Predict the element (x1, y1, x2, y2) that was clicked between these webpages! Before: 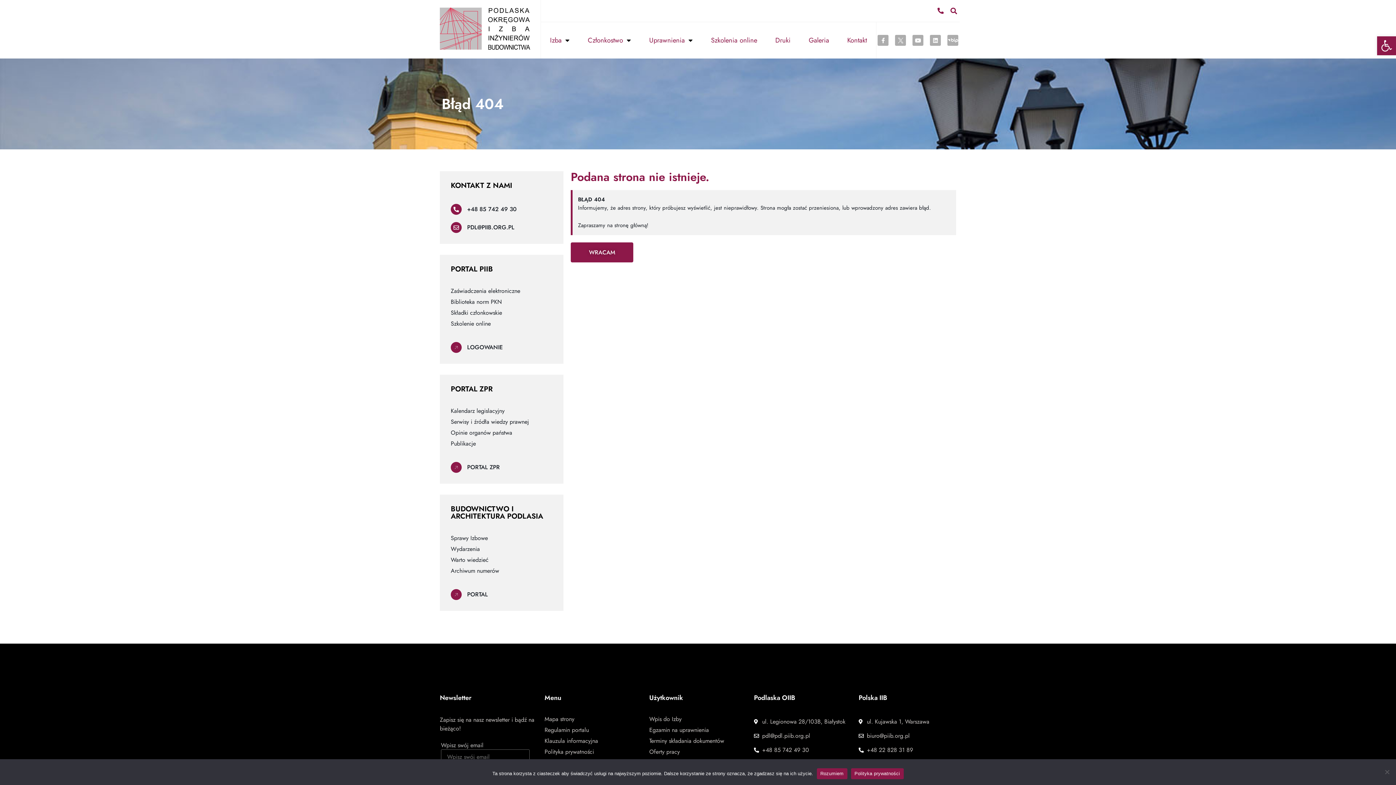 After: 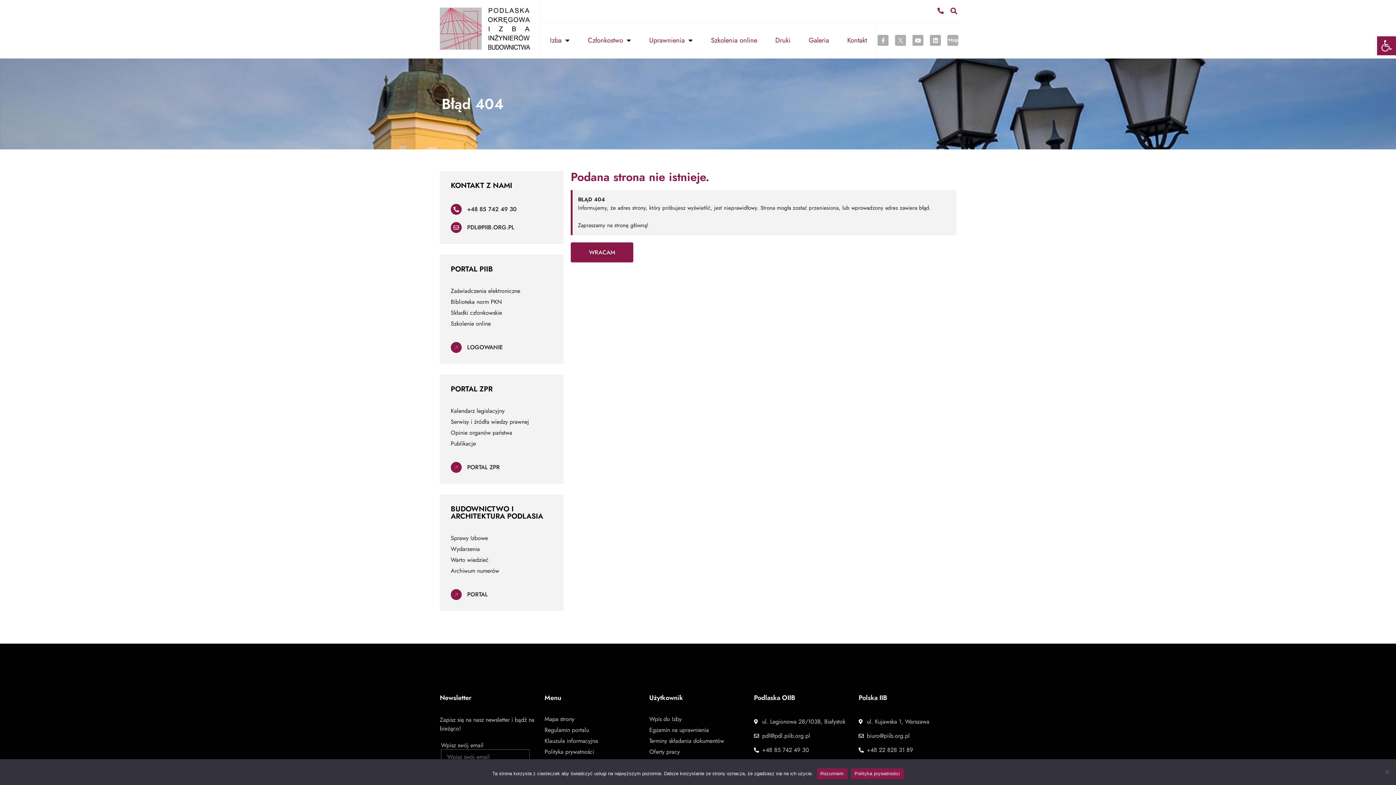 Action: label: PDL@PIIB.ORG.PL bbox: (467, 223, 514, 231)